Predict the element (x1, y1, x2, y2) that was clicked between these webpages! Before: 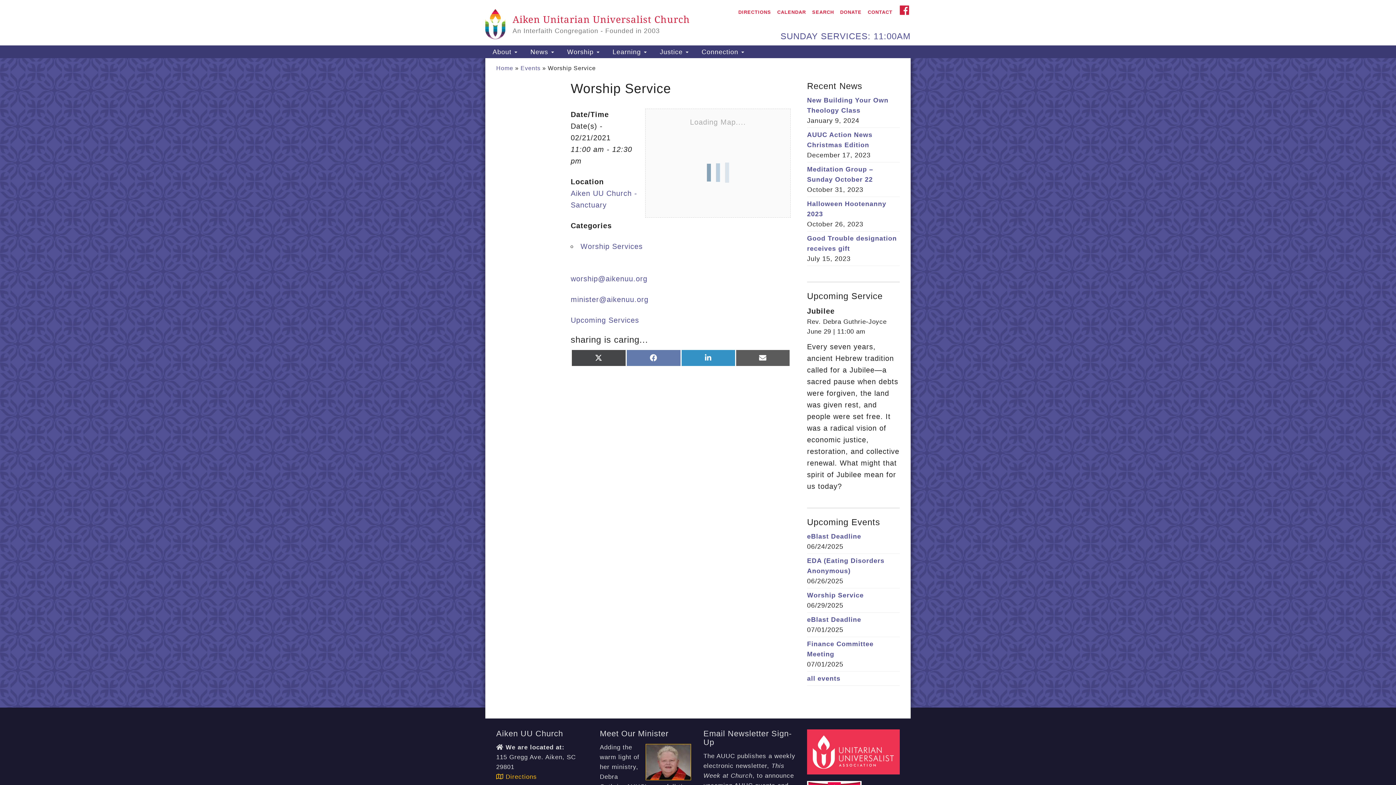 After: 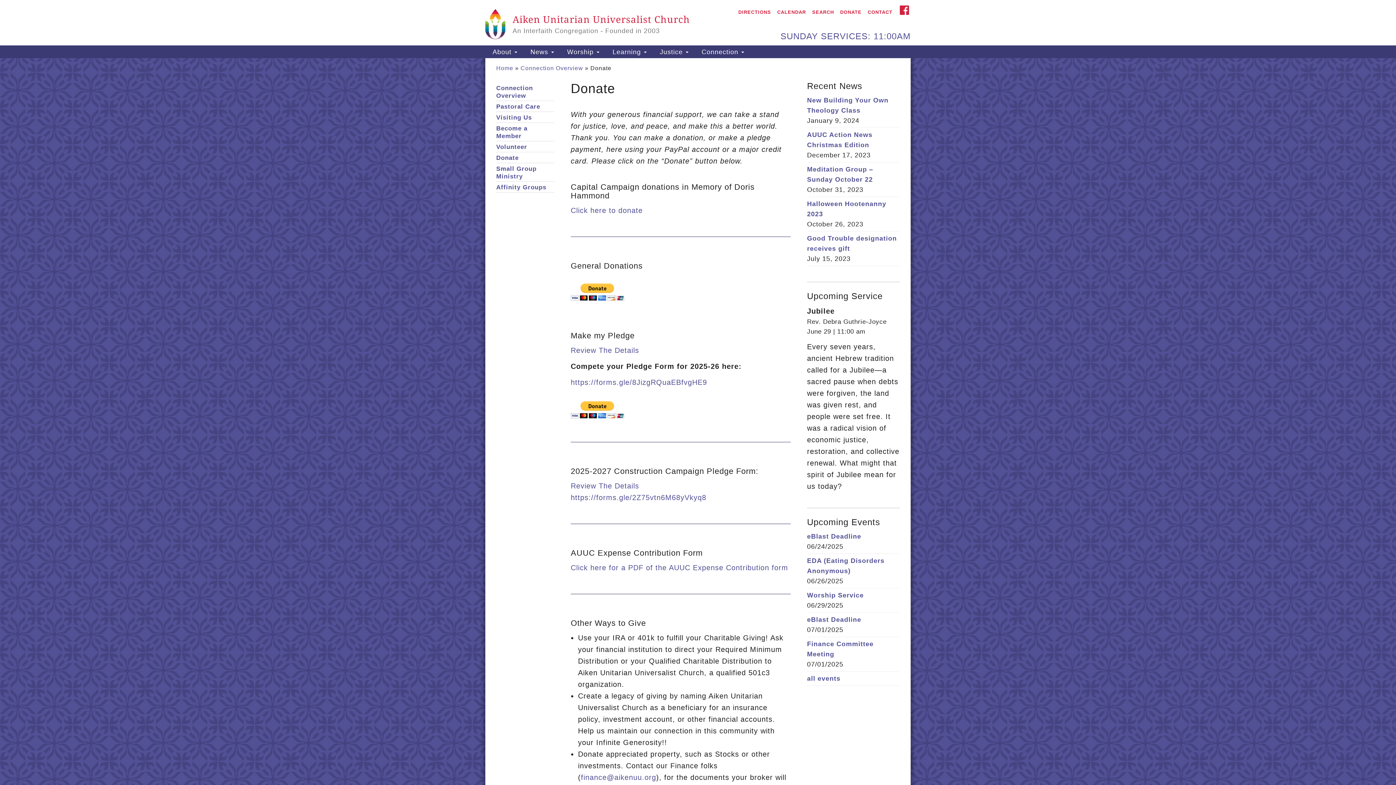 Action: bbox: (838, 8, 863, 16) label: DONATE